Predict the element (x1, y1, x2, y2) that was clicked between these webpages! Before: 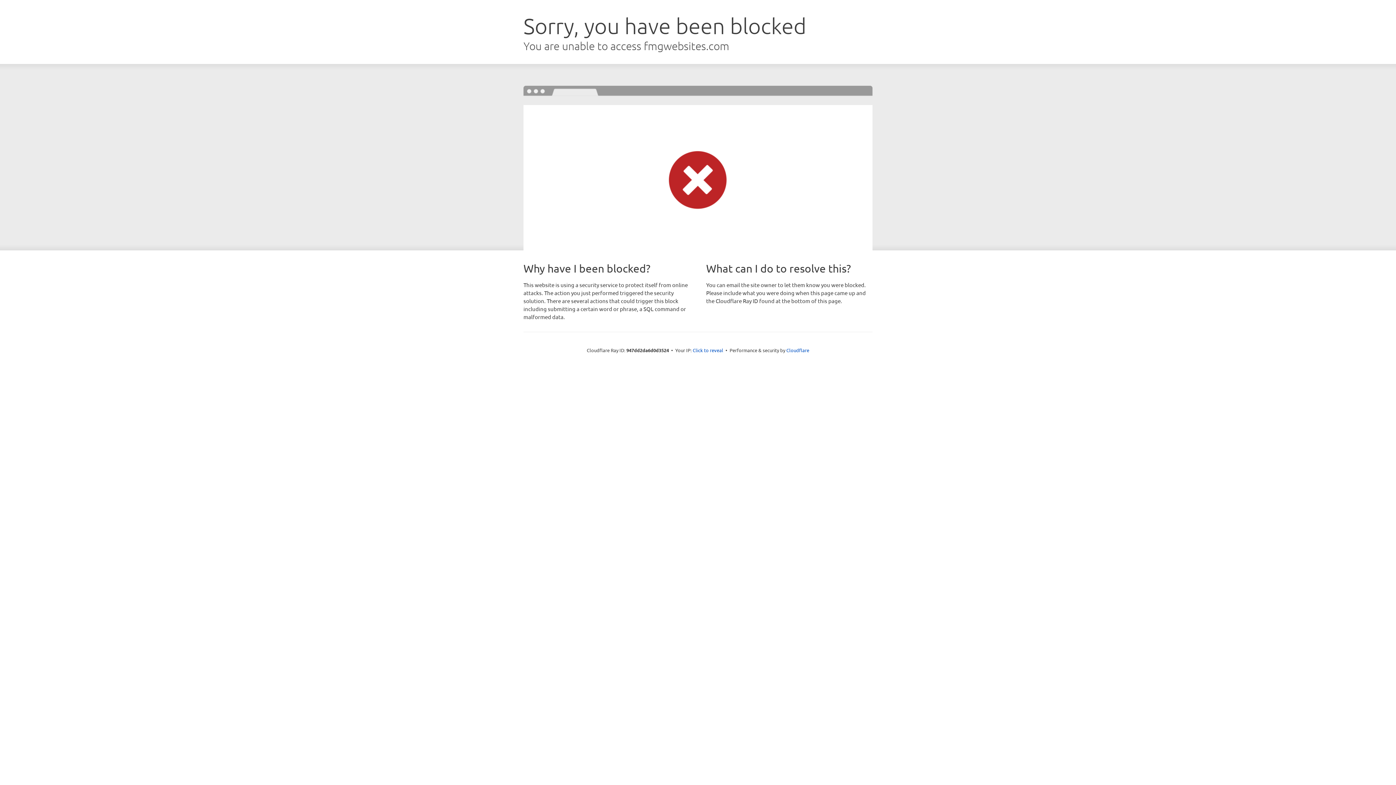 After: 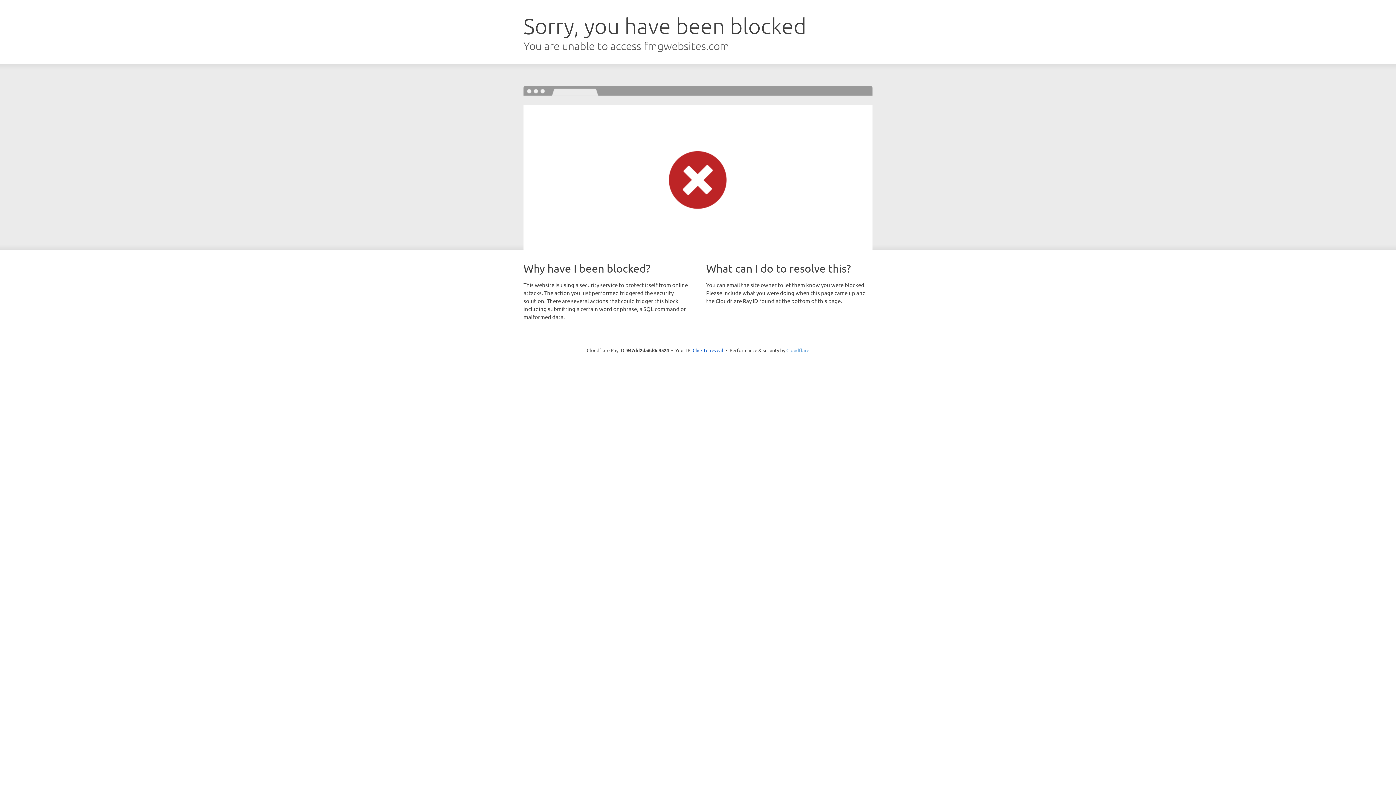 Action: label: Cloudflare bbox: (786, 347, 809, 353)